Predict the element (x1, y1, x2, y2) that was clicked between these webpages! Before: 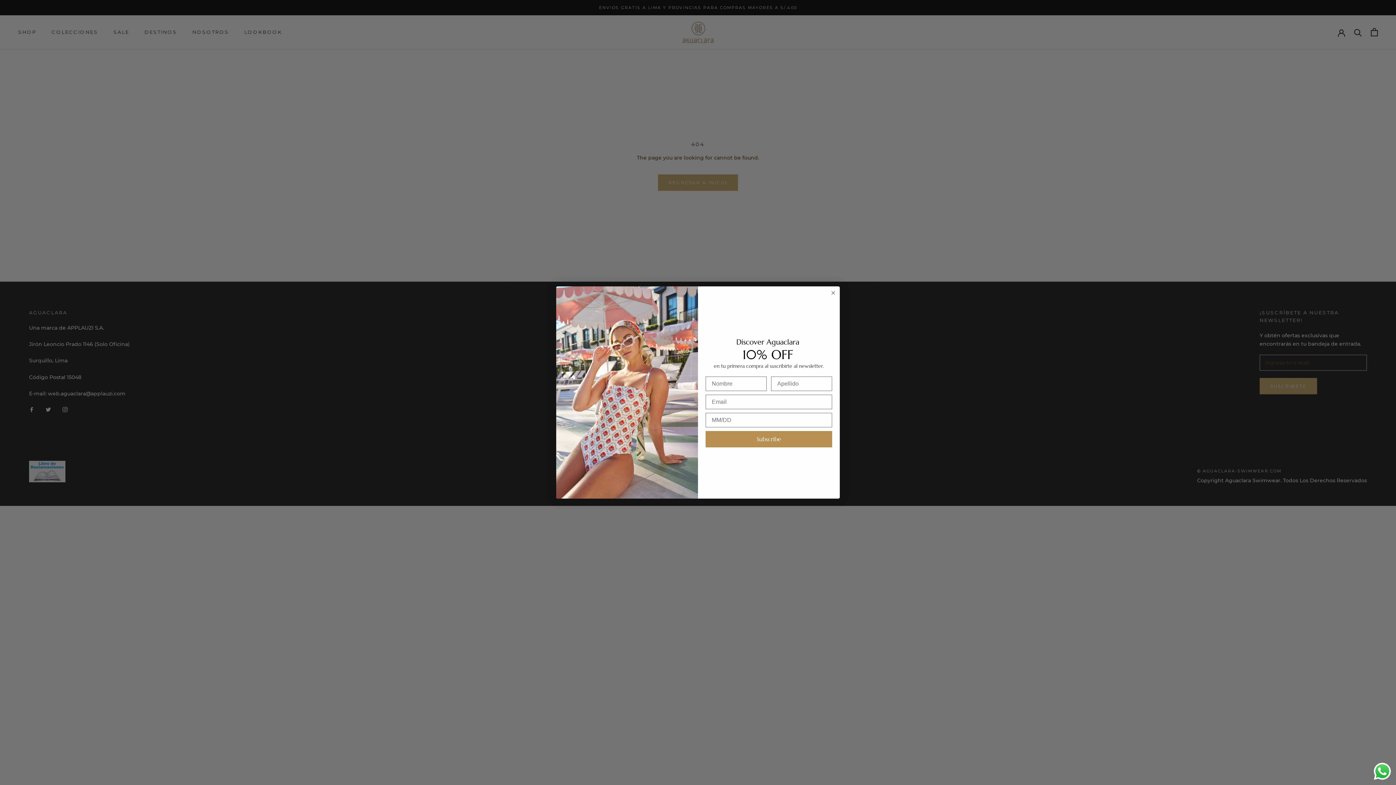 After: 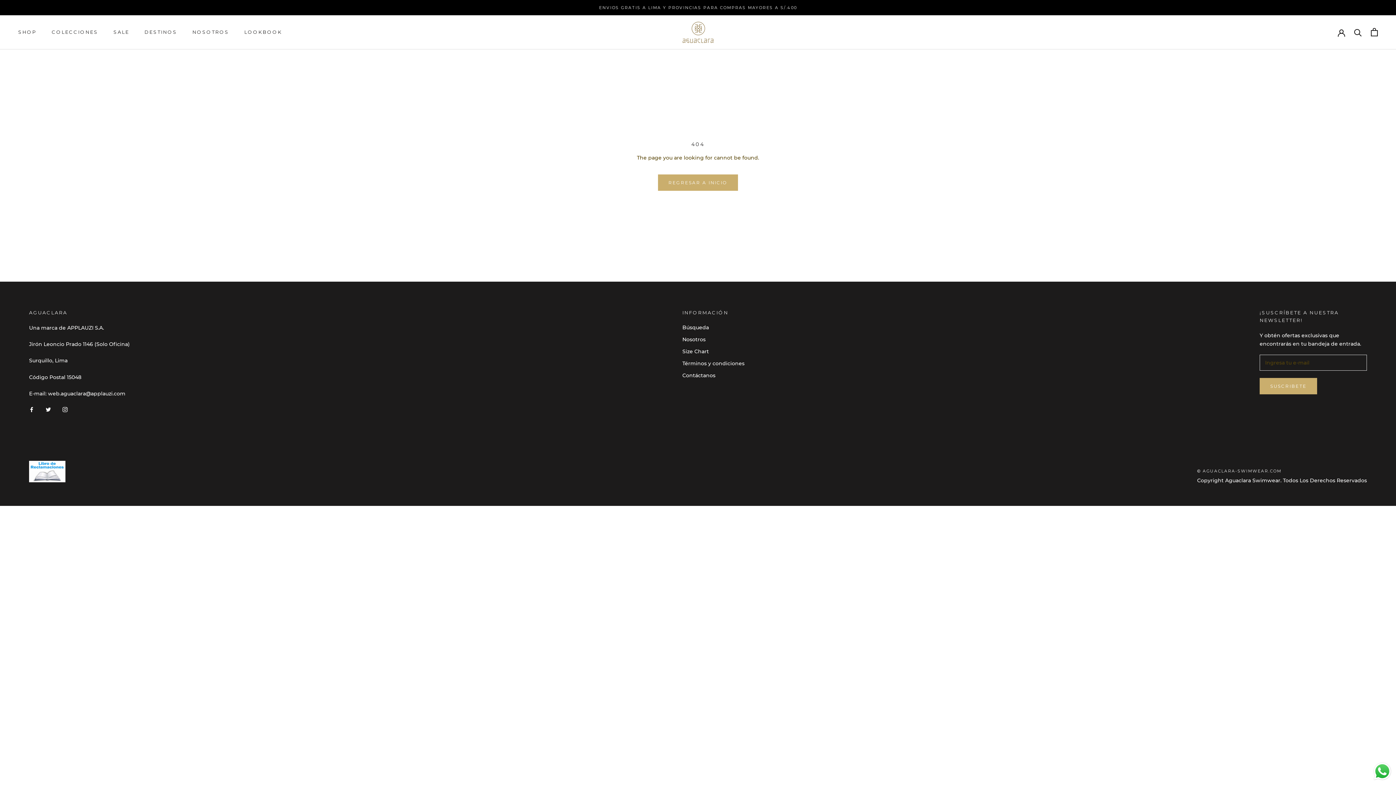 Action: bbox: (1372, 761, 1392, 781) label: Send a message via WhatsApp